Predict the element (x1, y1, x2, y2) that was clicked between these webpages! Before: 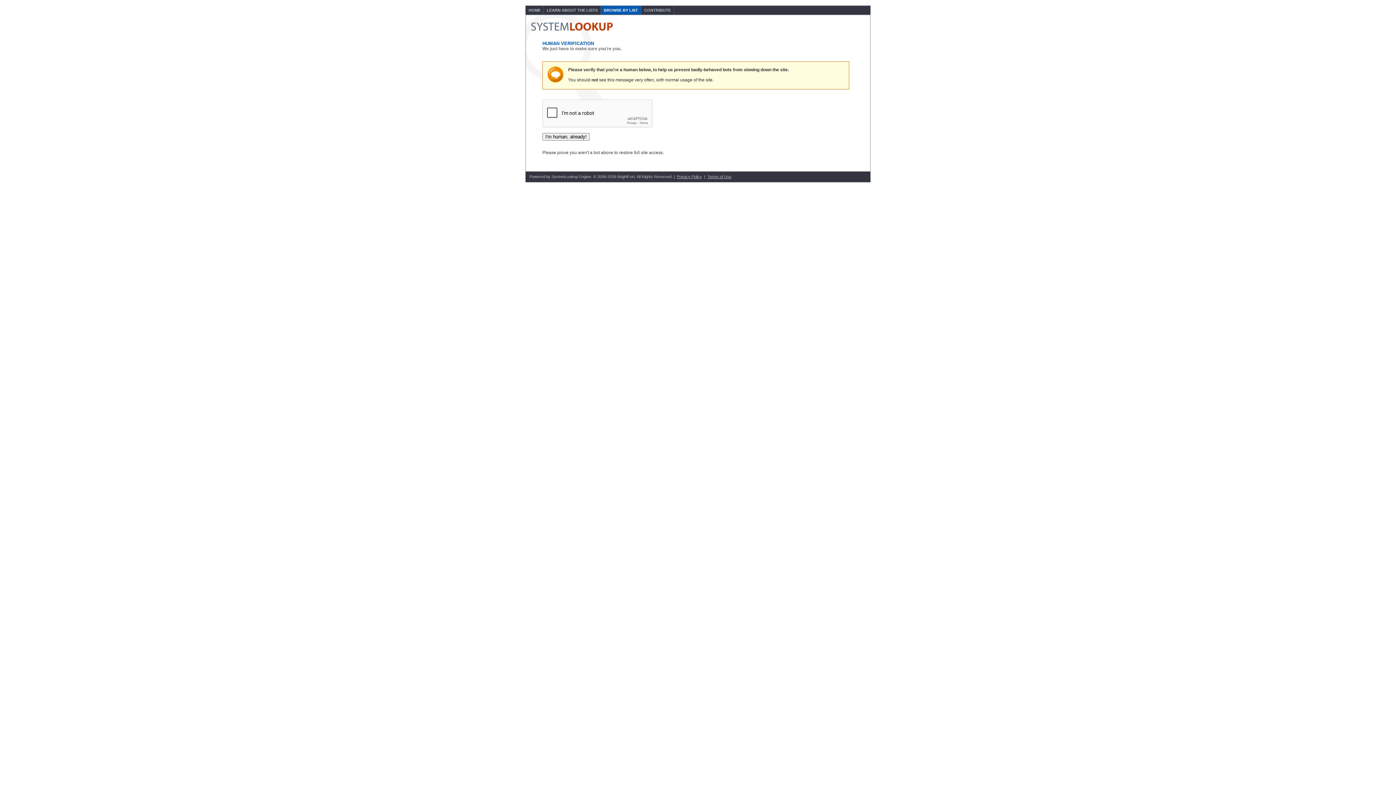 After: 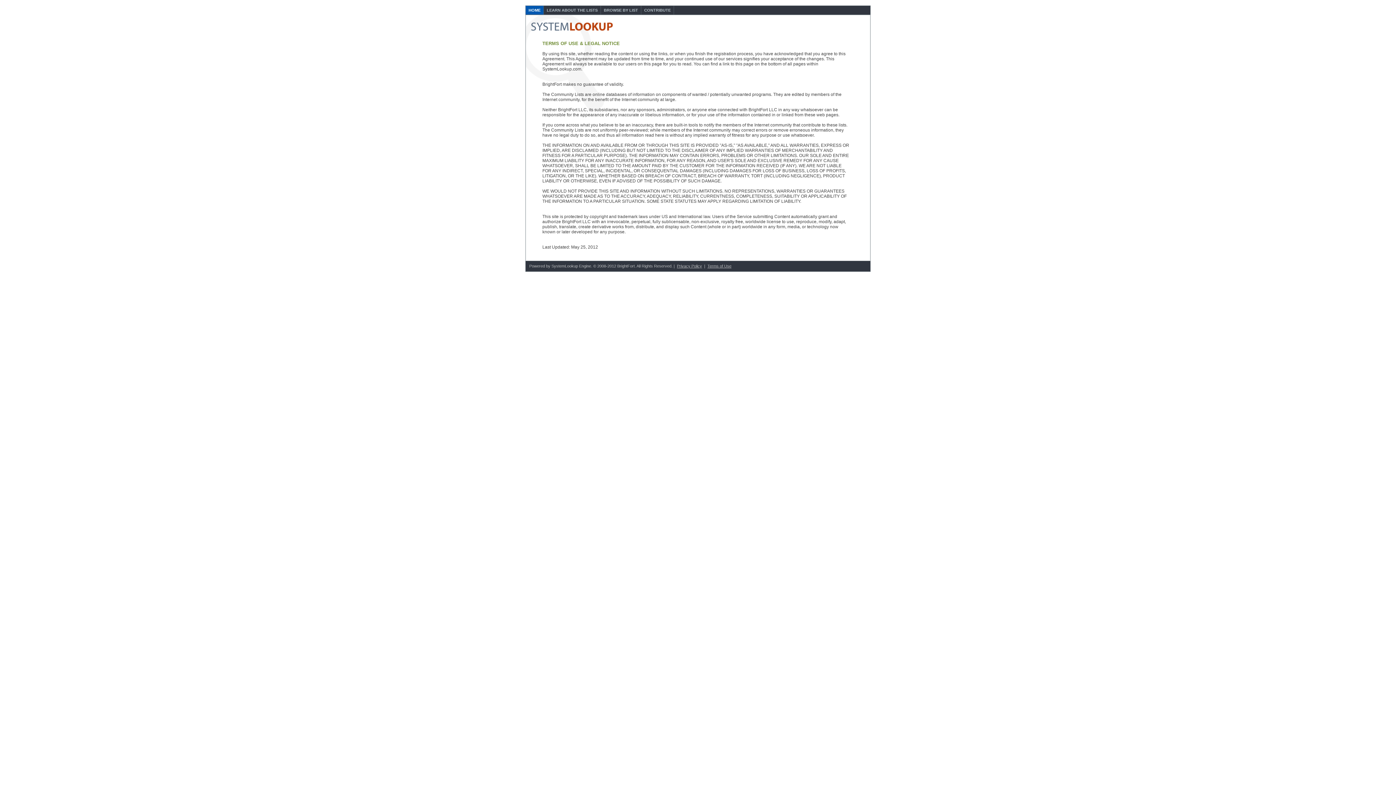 Action: bbox: (707, 174, 731, 178) label: Terms of Use